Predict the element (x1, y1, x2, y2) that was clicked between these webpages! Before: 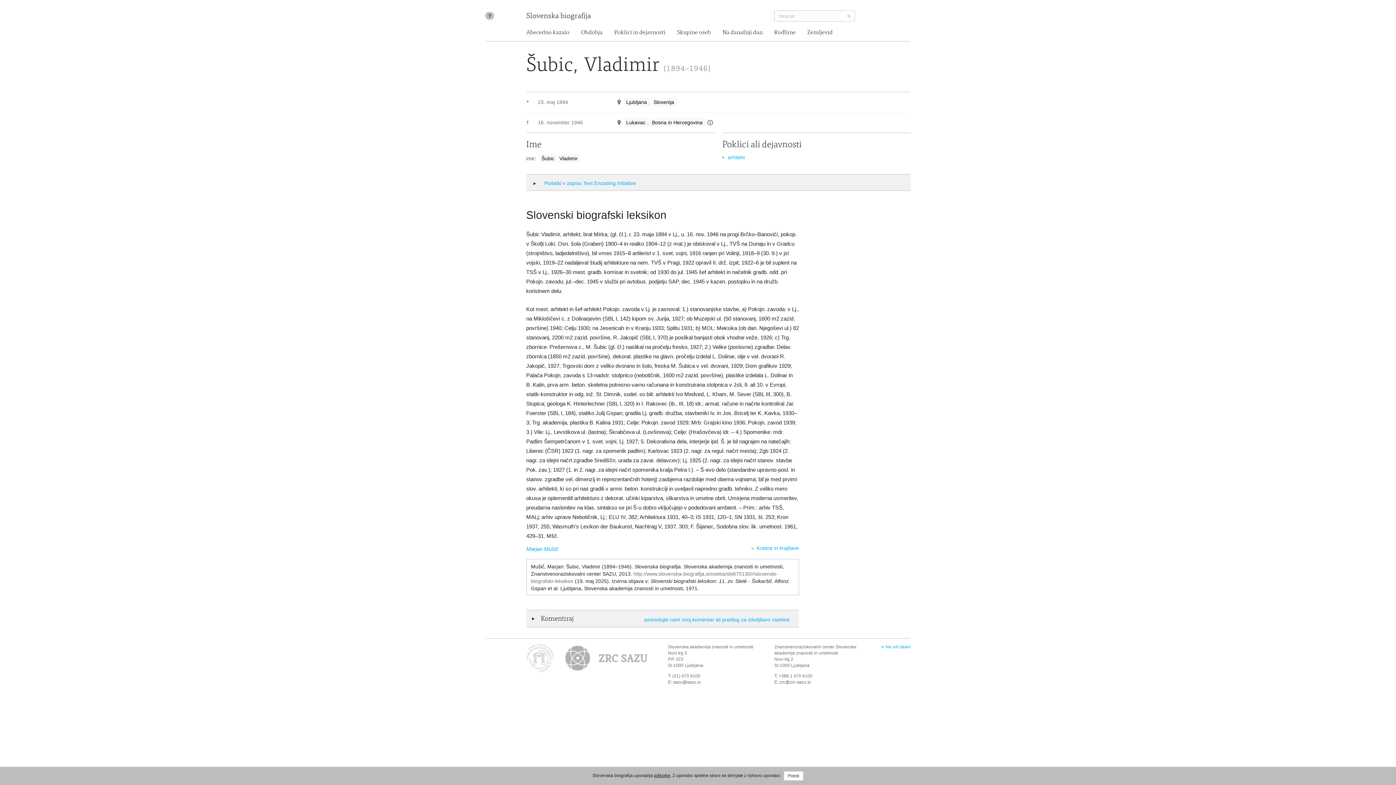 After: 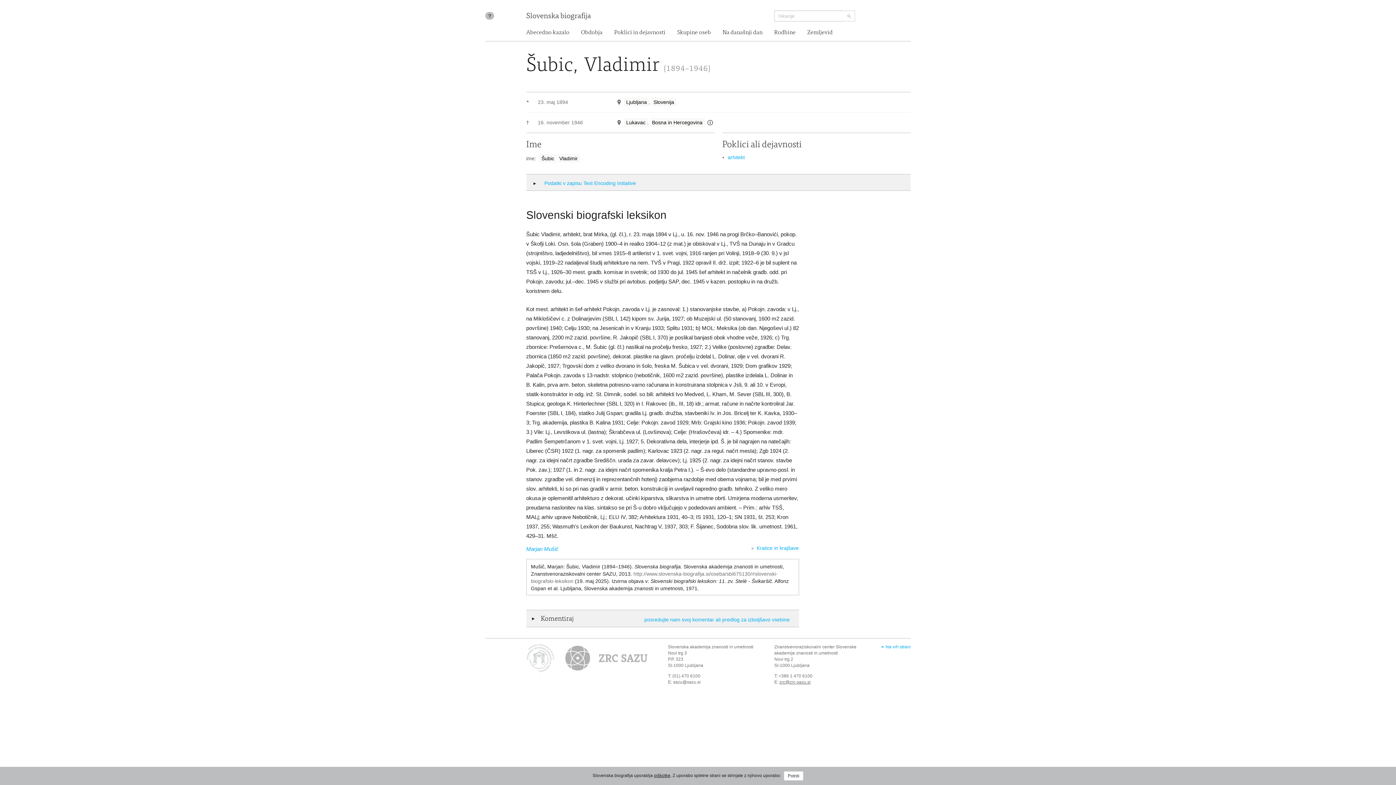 Action: label: zrc@zrc-sazu.si bbox: (779, 680, 810, 685)